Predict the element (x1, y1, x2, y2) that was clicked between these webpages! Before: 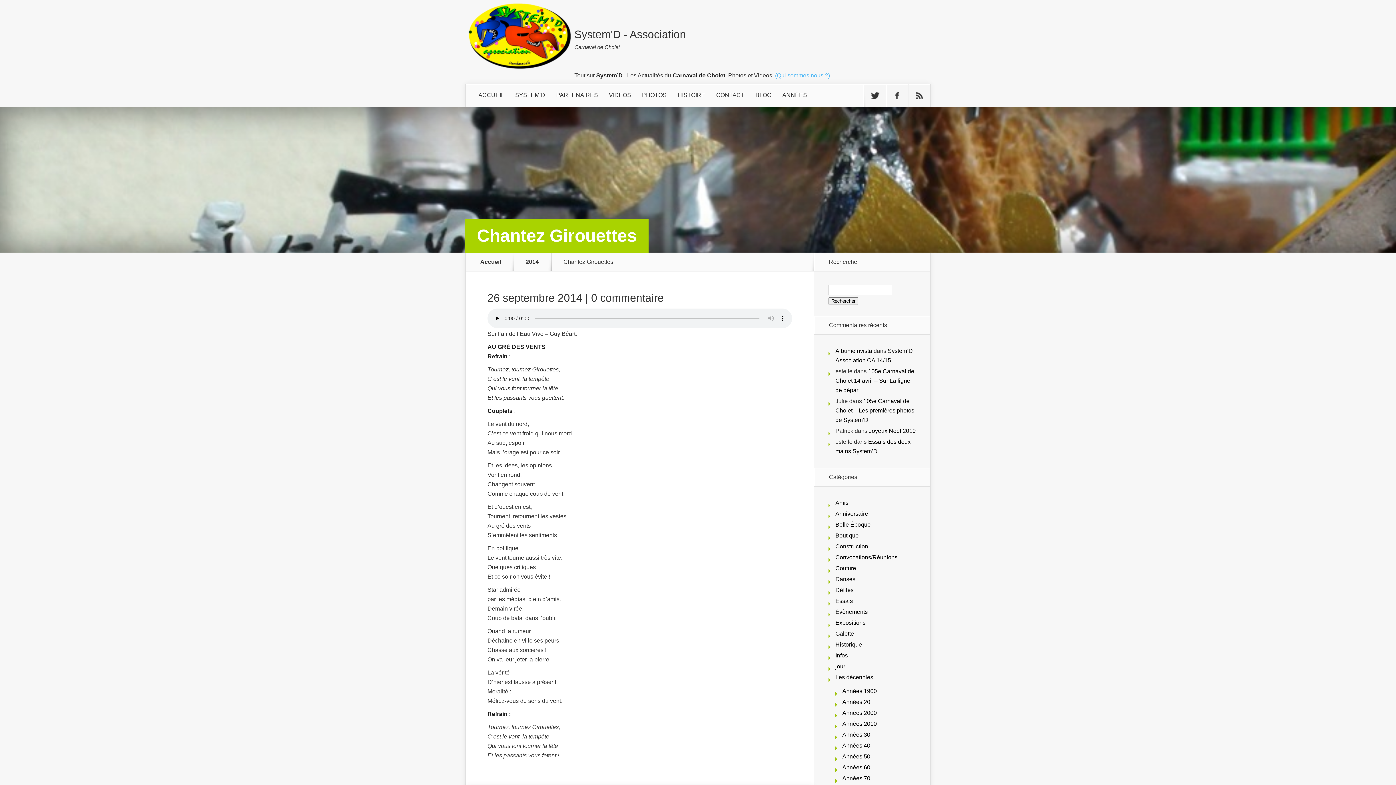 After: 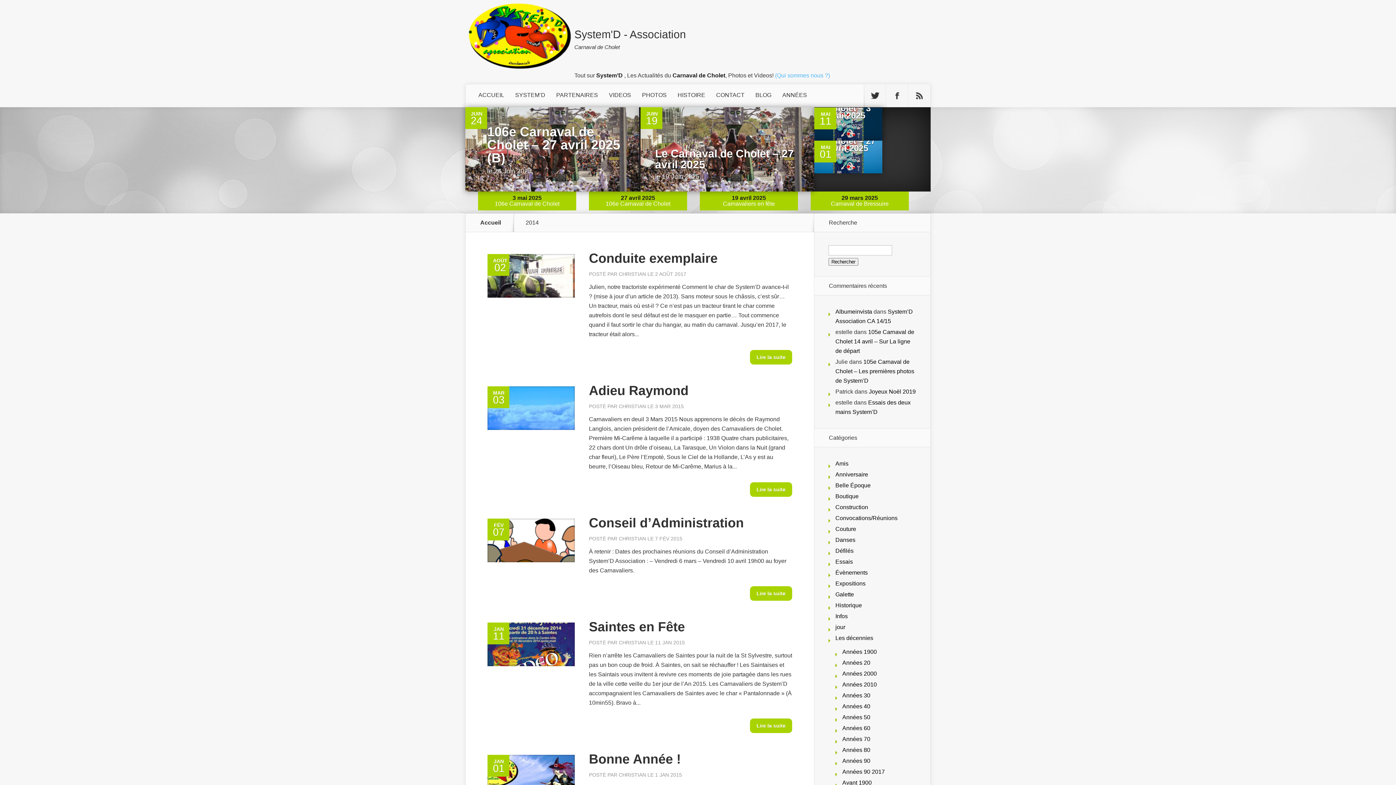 Action: bbox: (525, 259, 547, 265) label: 2014